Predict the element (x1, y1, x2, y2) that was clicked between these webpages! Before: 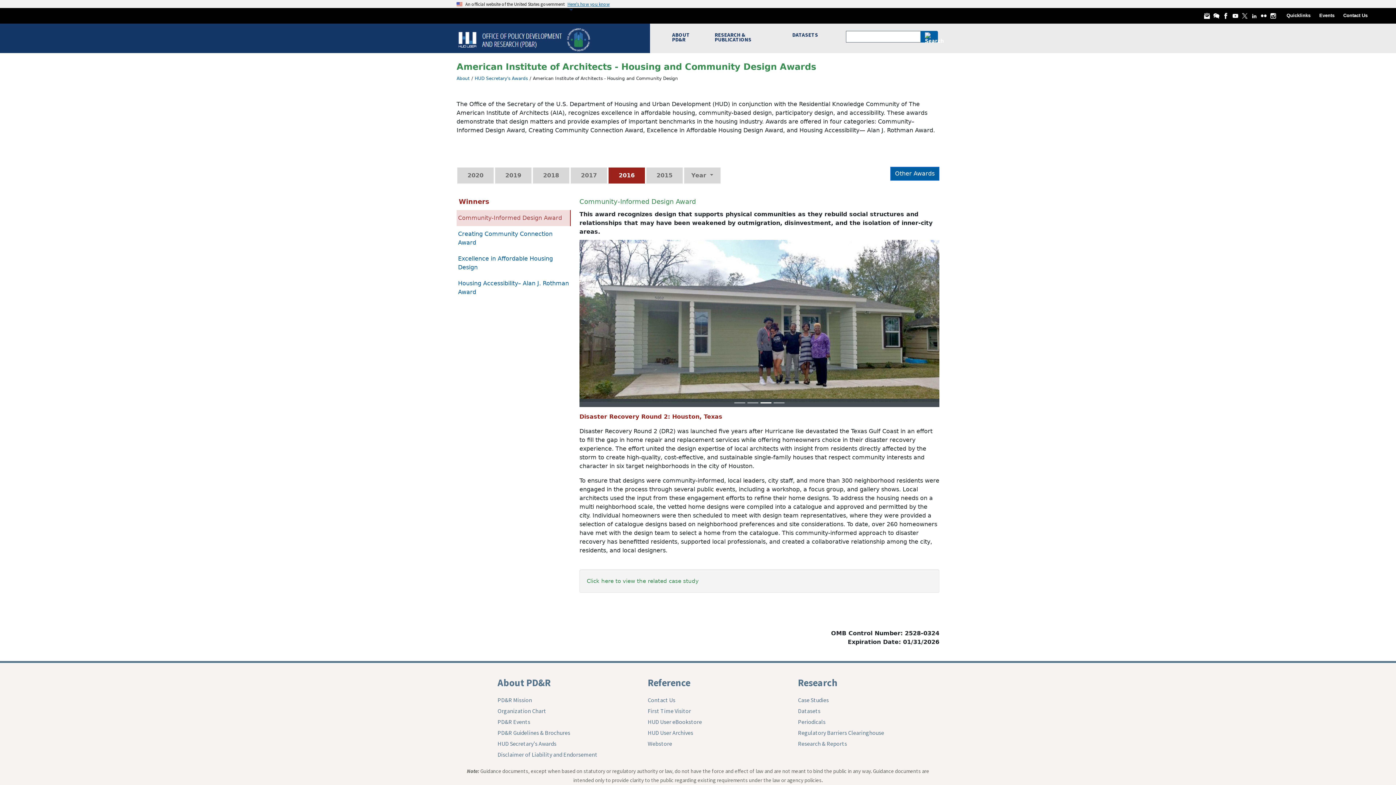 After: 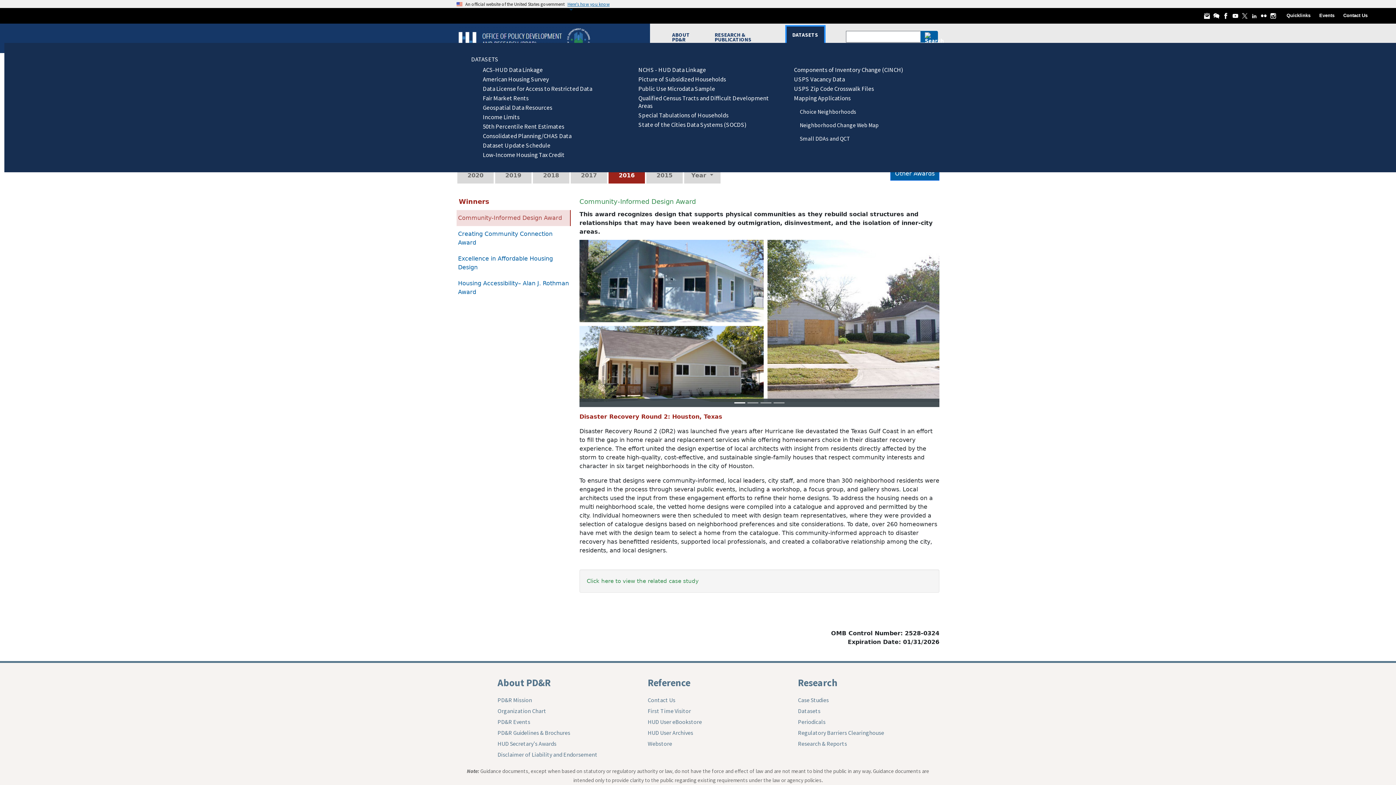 Action: bbox: (786, 26, 824, 43) label: DATASETS